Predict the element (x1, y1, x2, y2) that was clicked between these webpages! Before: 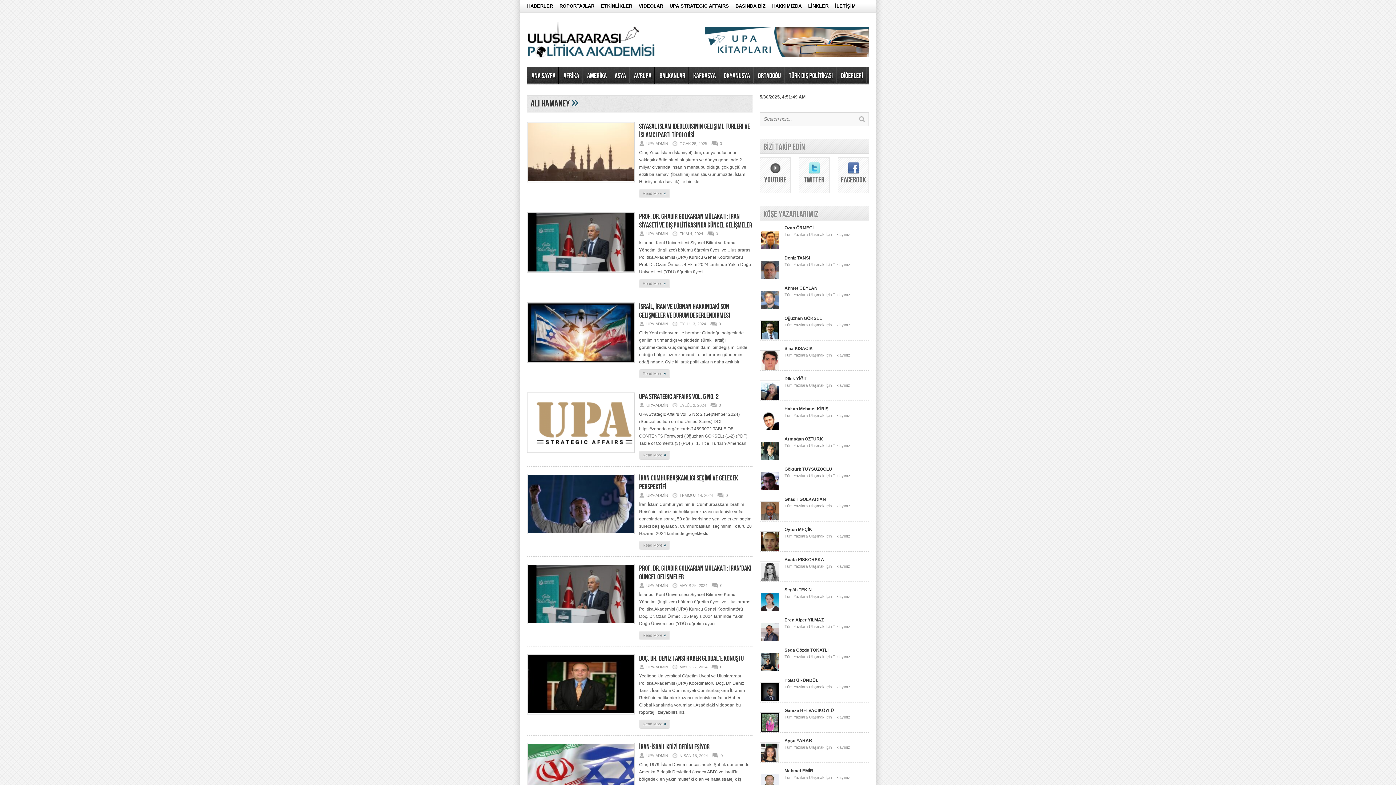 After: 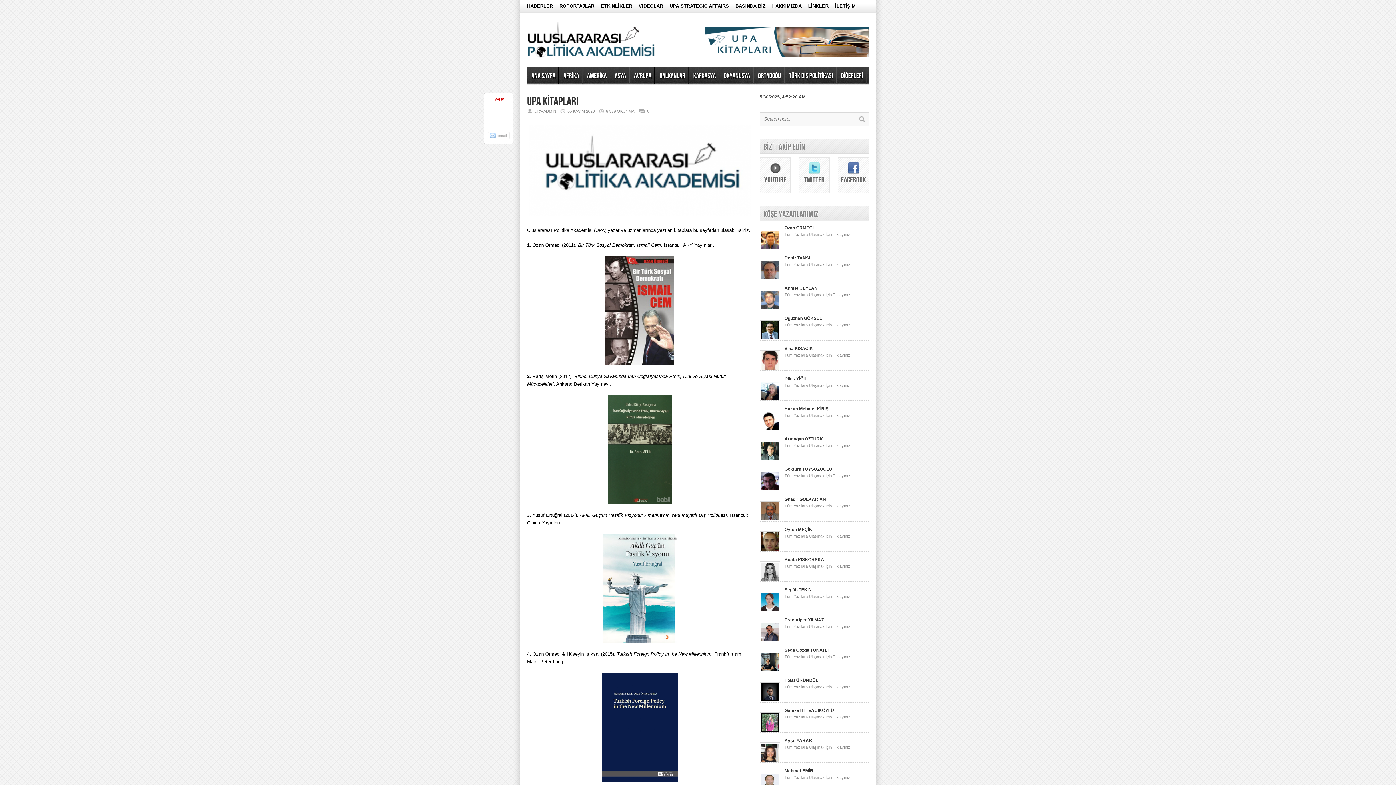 Action: bbox: (705, 52, 869, 57)